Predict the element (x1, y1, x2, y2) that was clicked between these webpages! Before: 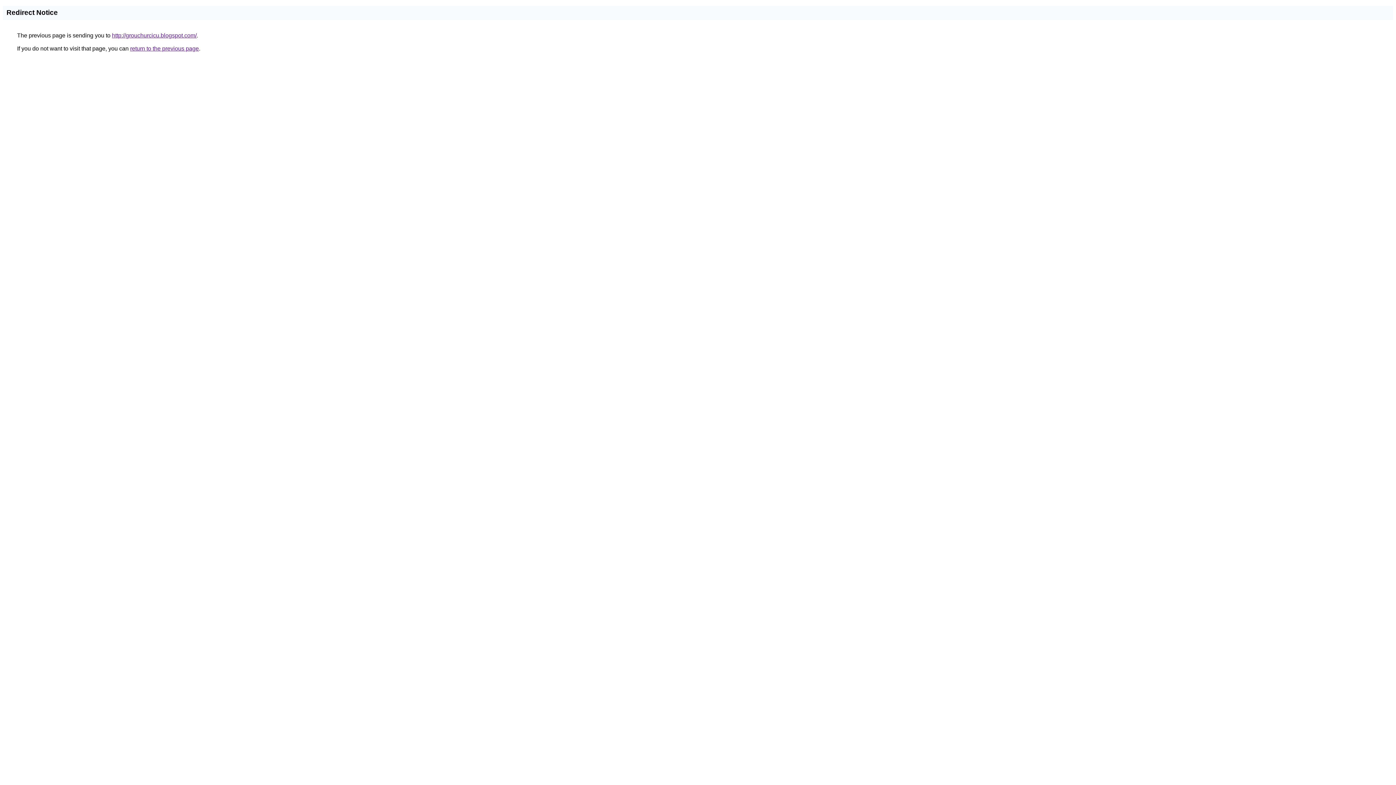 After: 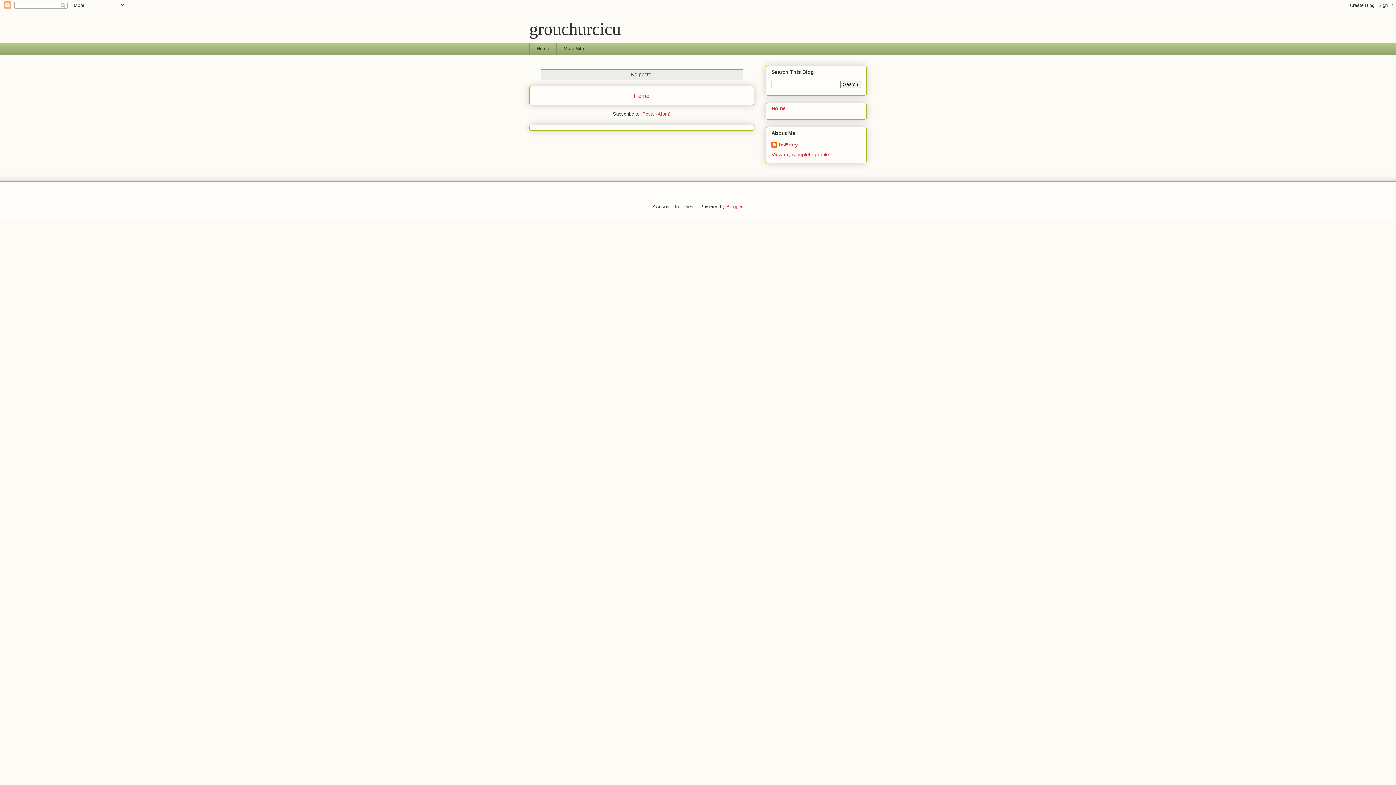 Action: bbox: (112, 32, 196, 38) label: http://grouchurcicu.blogspot.com/